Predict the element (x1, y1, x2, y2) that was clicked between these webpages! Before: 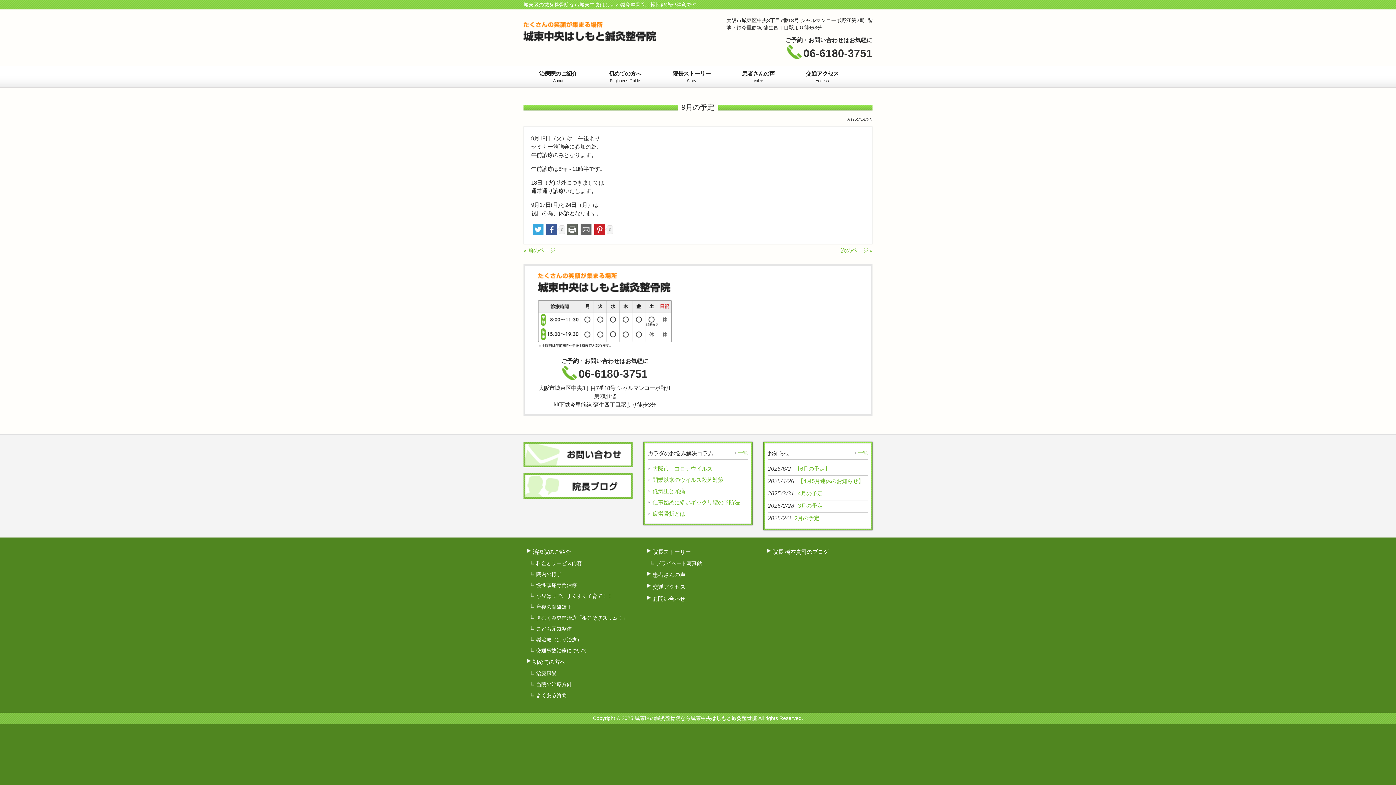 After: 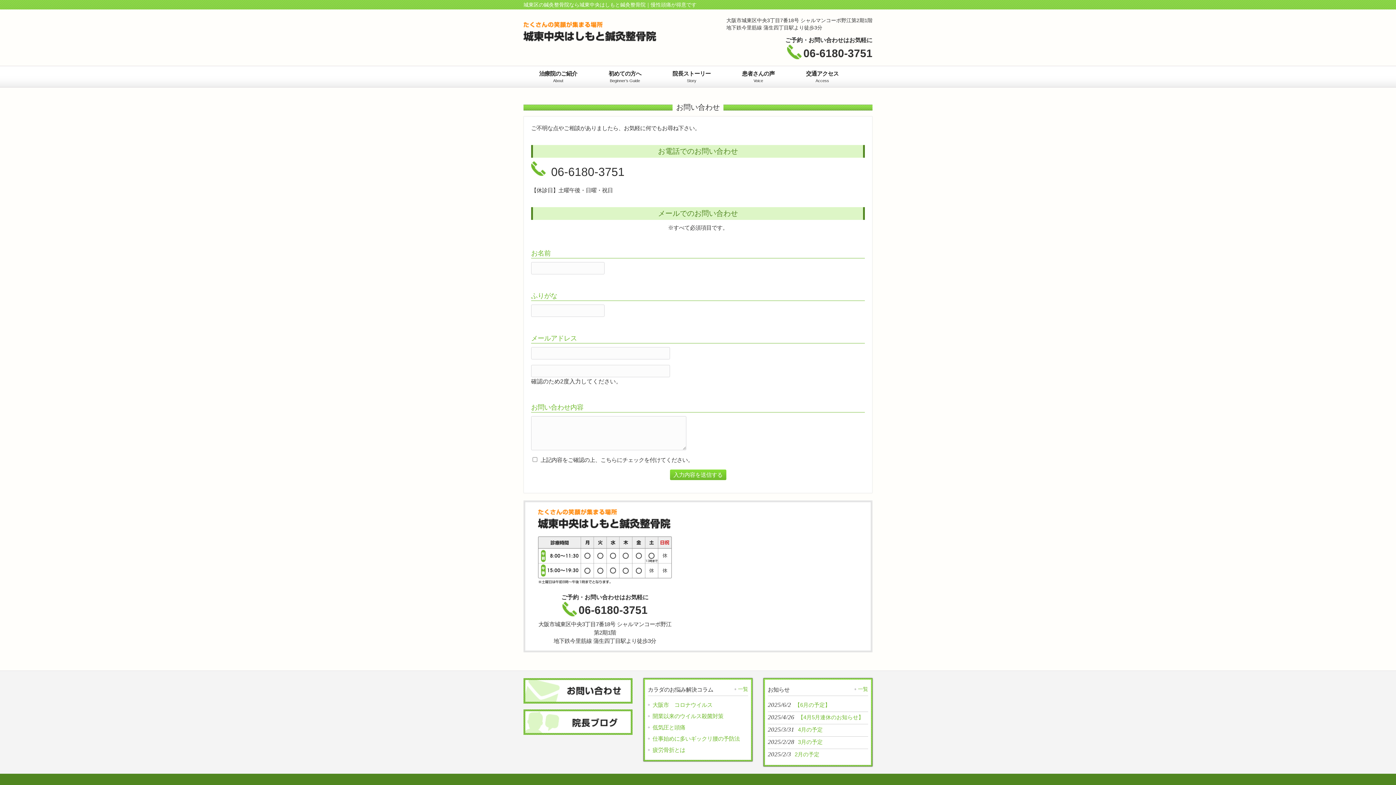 Action: bbox: (647, 593, 749, 605) label: お問い合わせ